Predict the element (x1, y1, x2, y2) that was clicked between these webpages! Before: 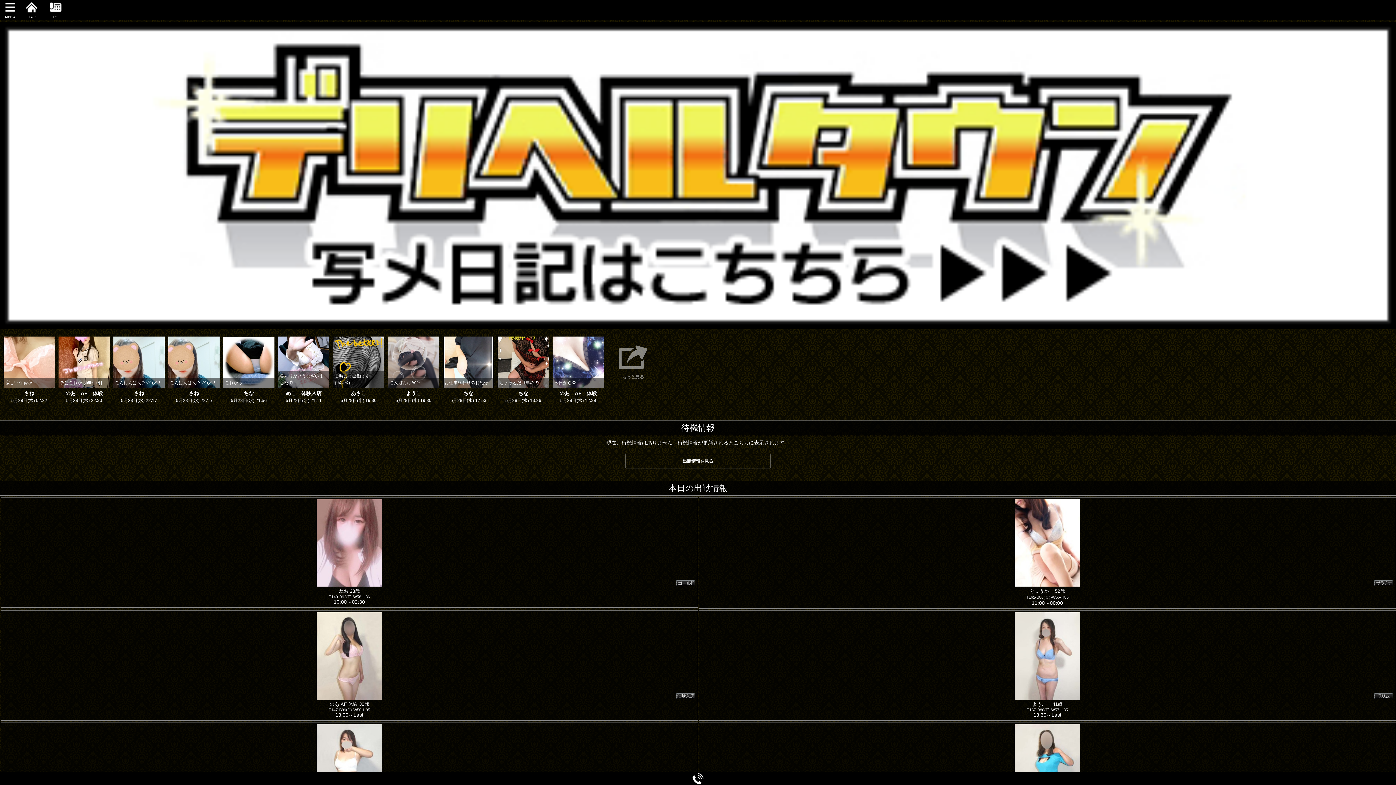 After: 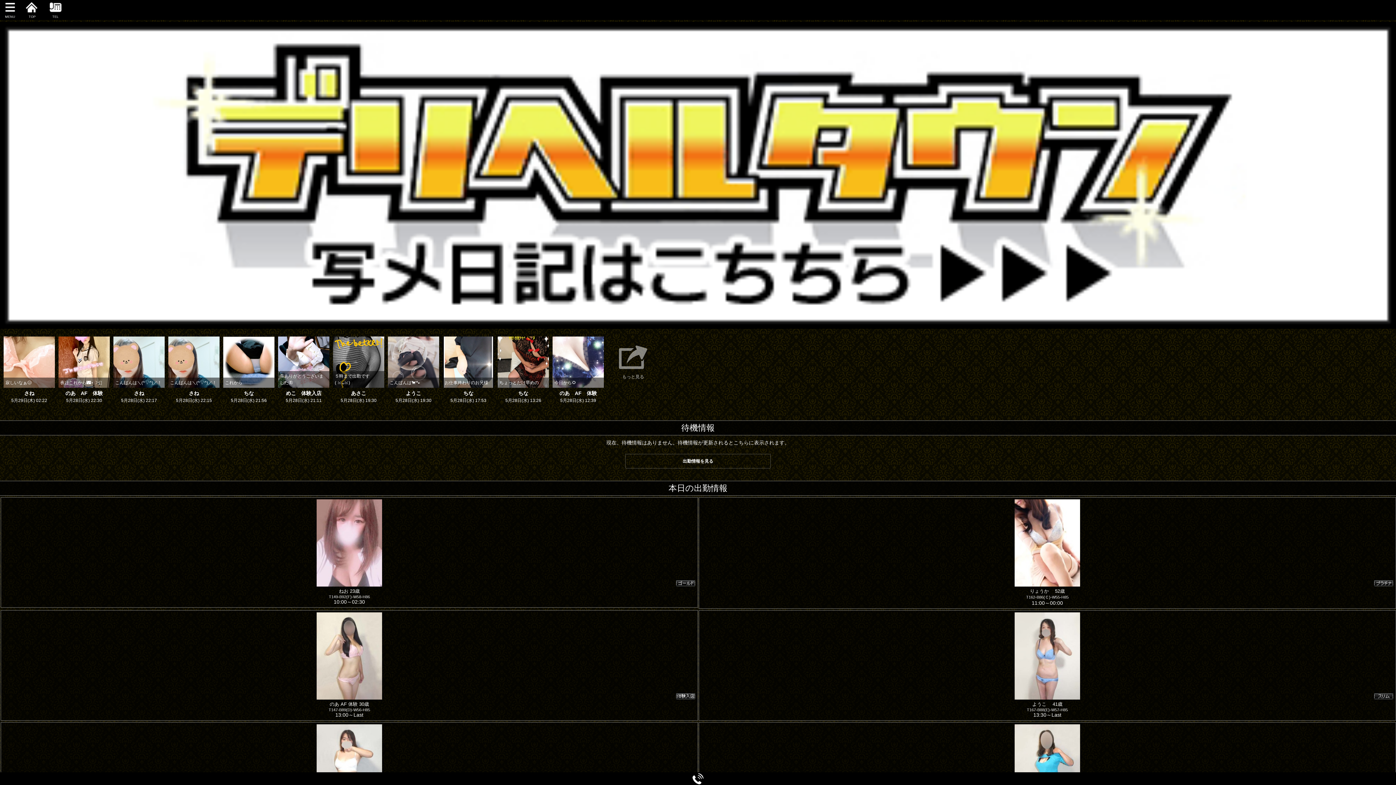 Action: label: TEL bbox: (47, 12, 63, 18)